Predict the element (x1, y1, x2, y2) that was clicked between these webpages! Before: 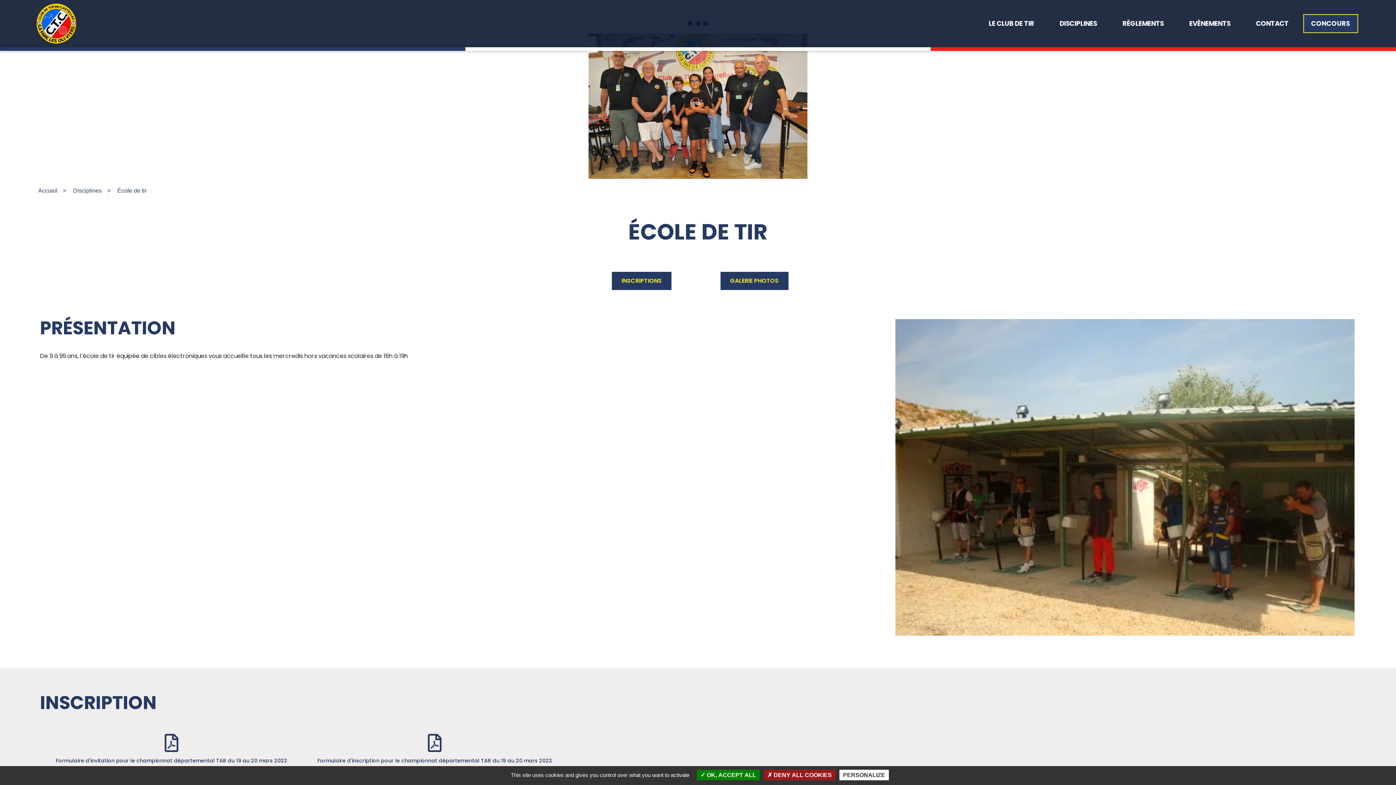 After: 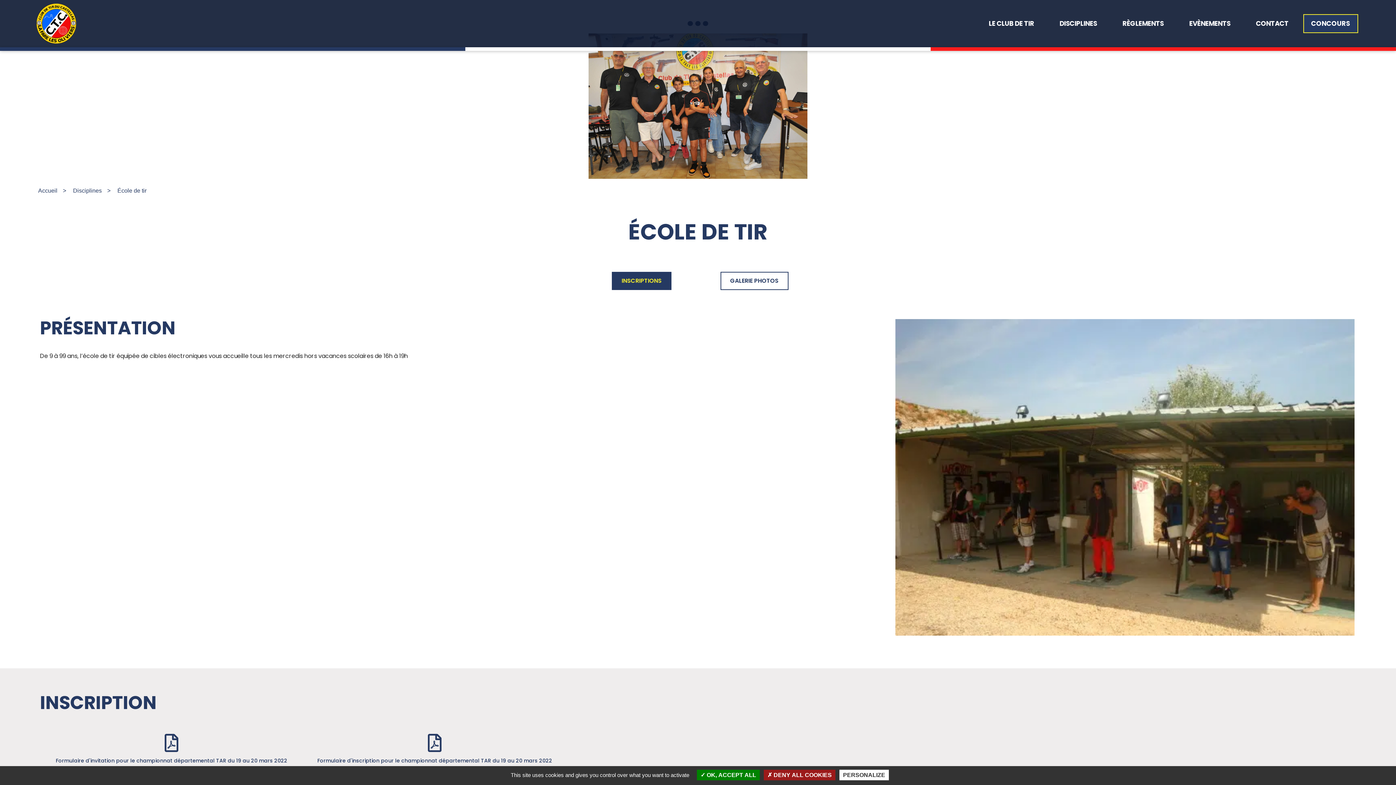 Action: label: GALERIE PHOTOS bbox: (720, 272, 788, 290)